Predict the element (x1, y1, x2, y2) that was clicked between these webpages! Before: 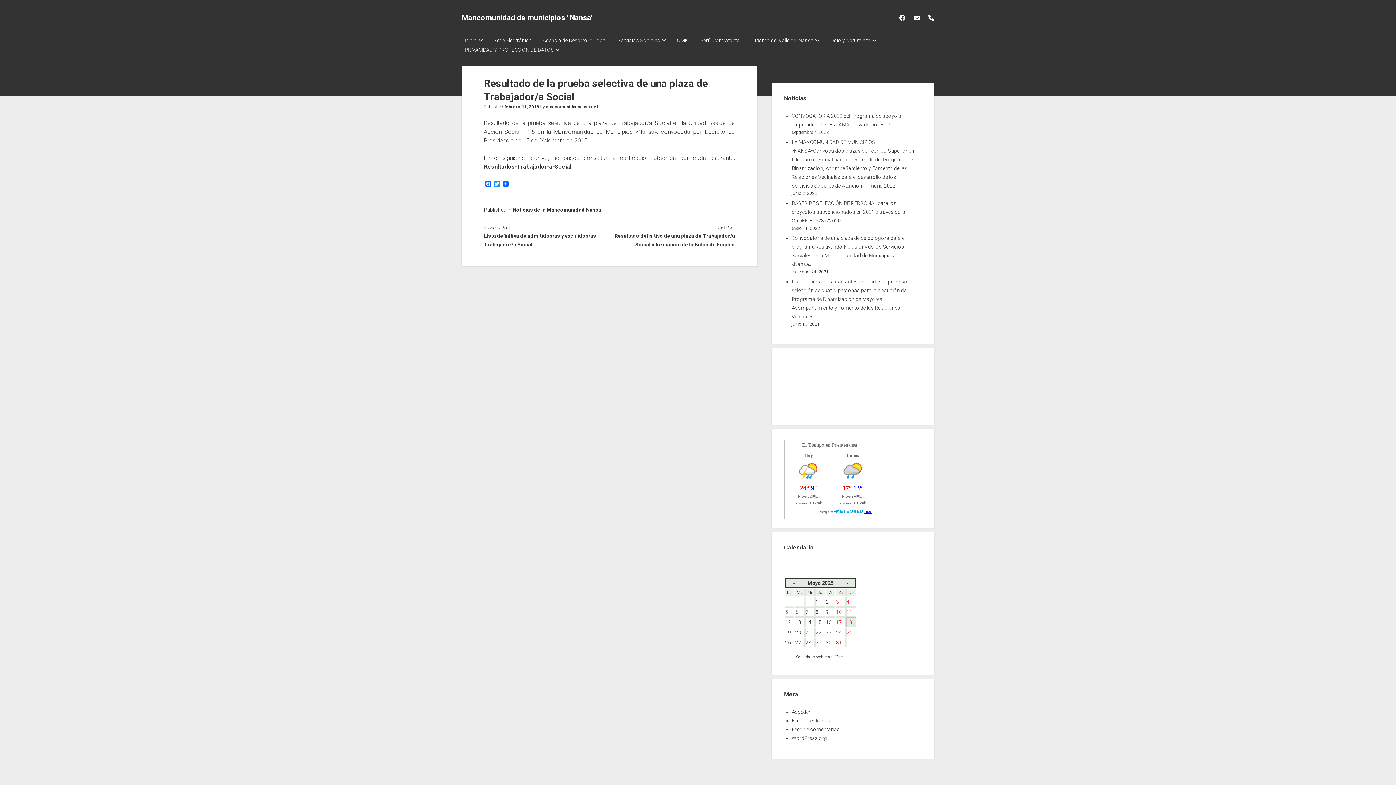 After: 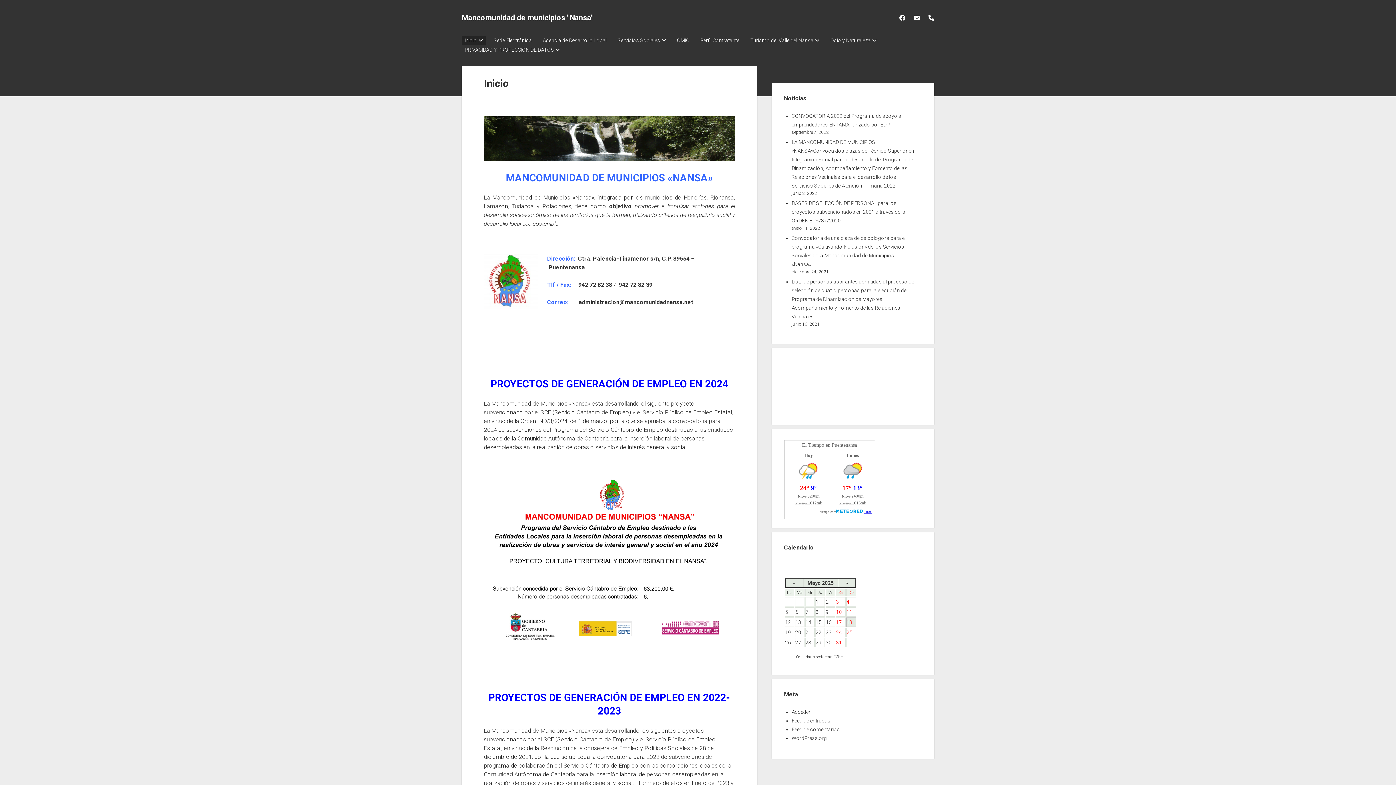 Action: bbox: (461, 13, 593, 22) label: Mancomunidad de municipios "Nansa"